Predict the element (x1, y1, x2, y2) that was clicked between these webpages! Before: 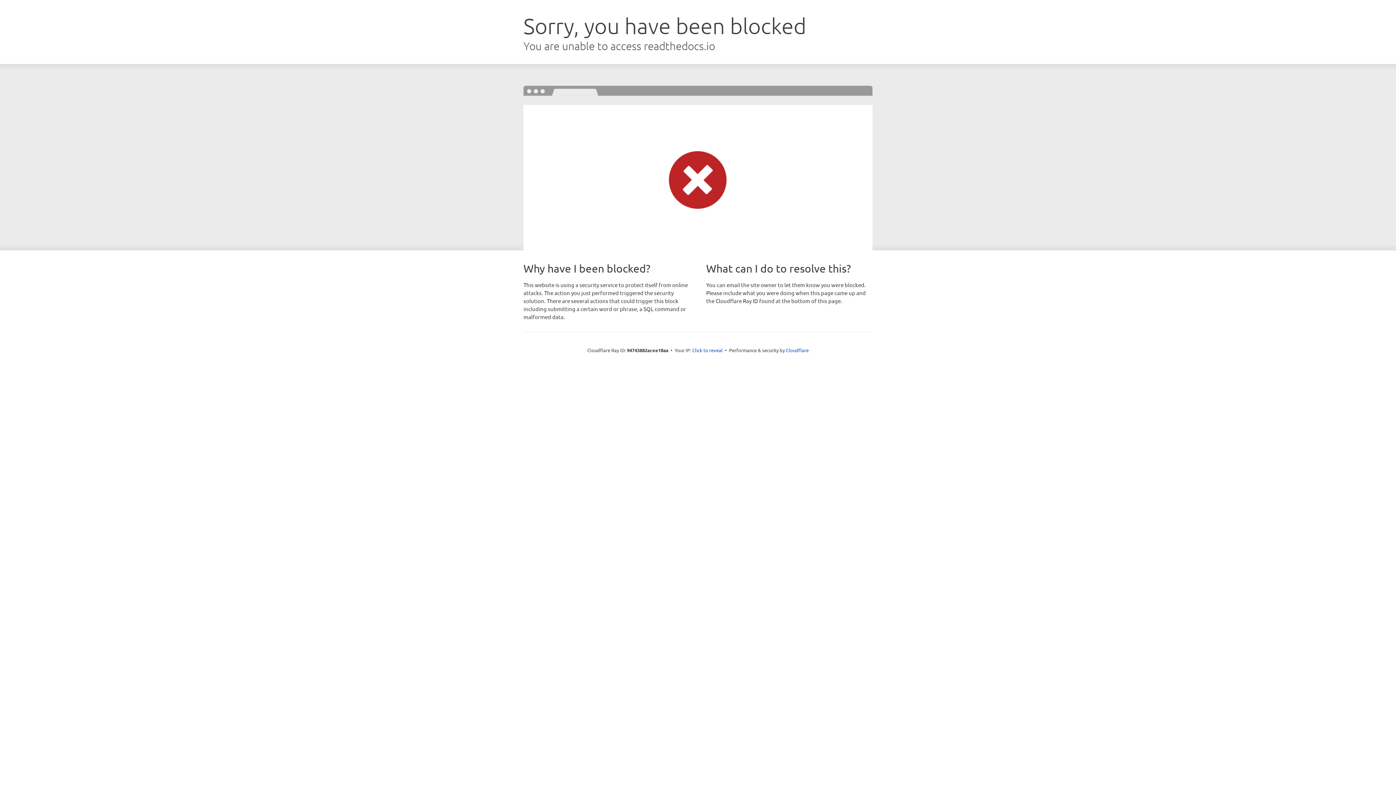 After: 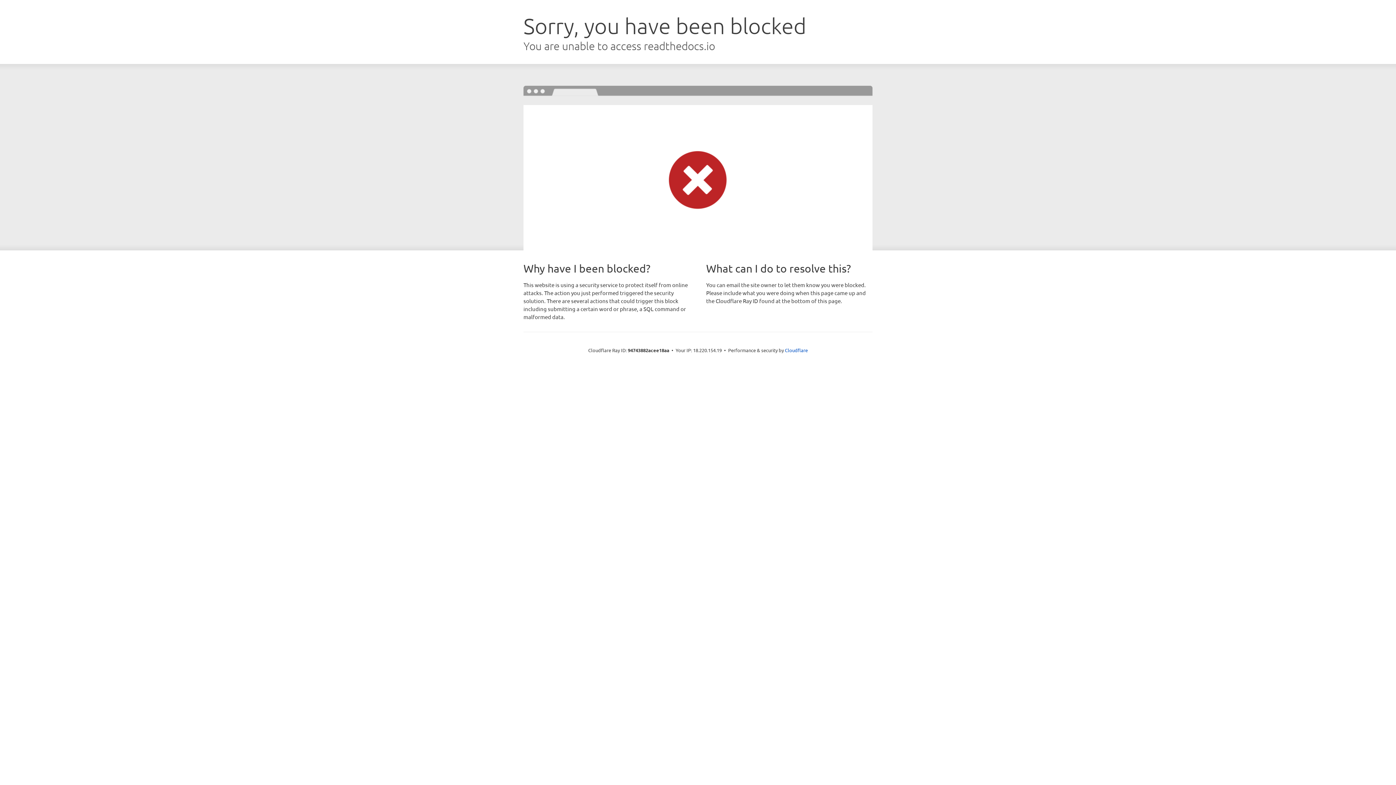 Action: bbox: (692, 346, 722, 353) label: Click to reveal